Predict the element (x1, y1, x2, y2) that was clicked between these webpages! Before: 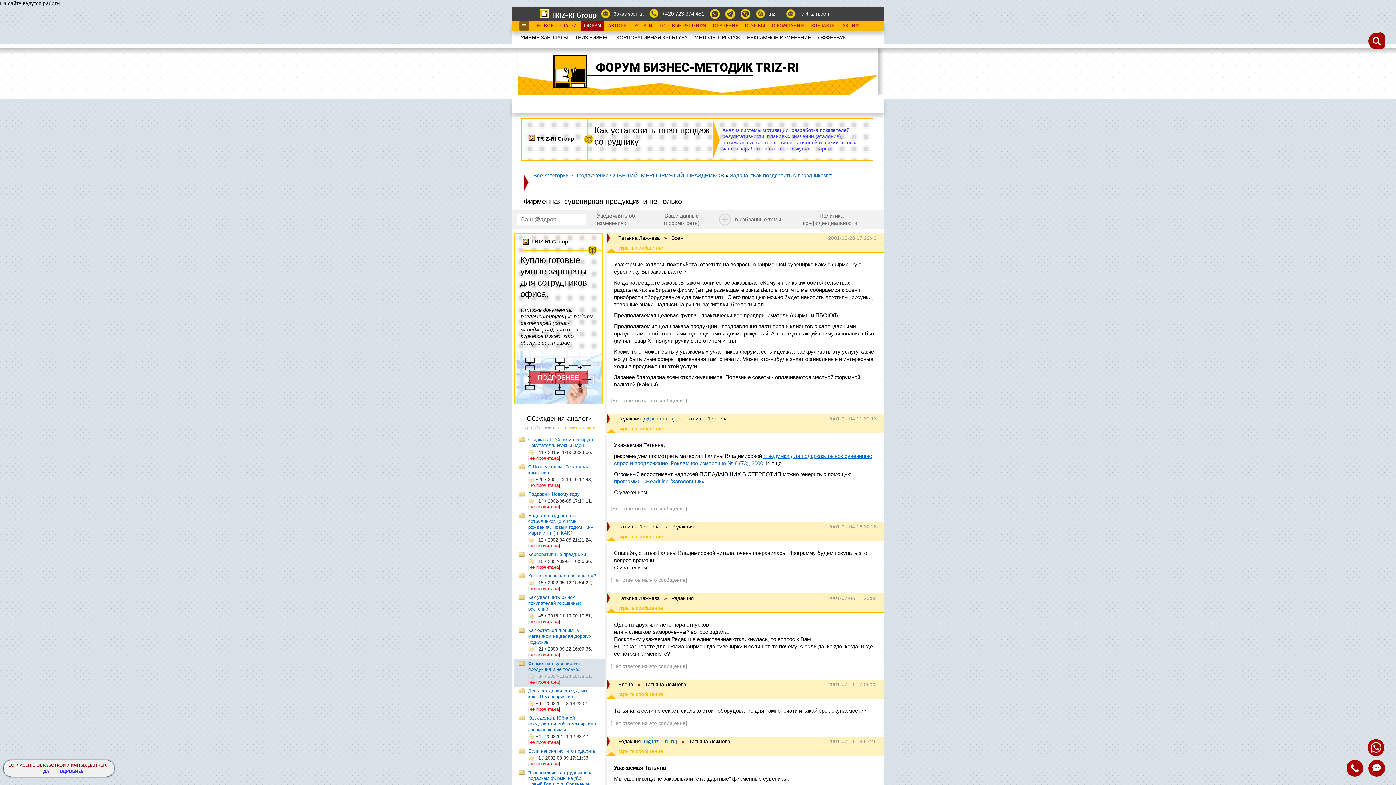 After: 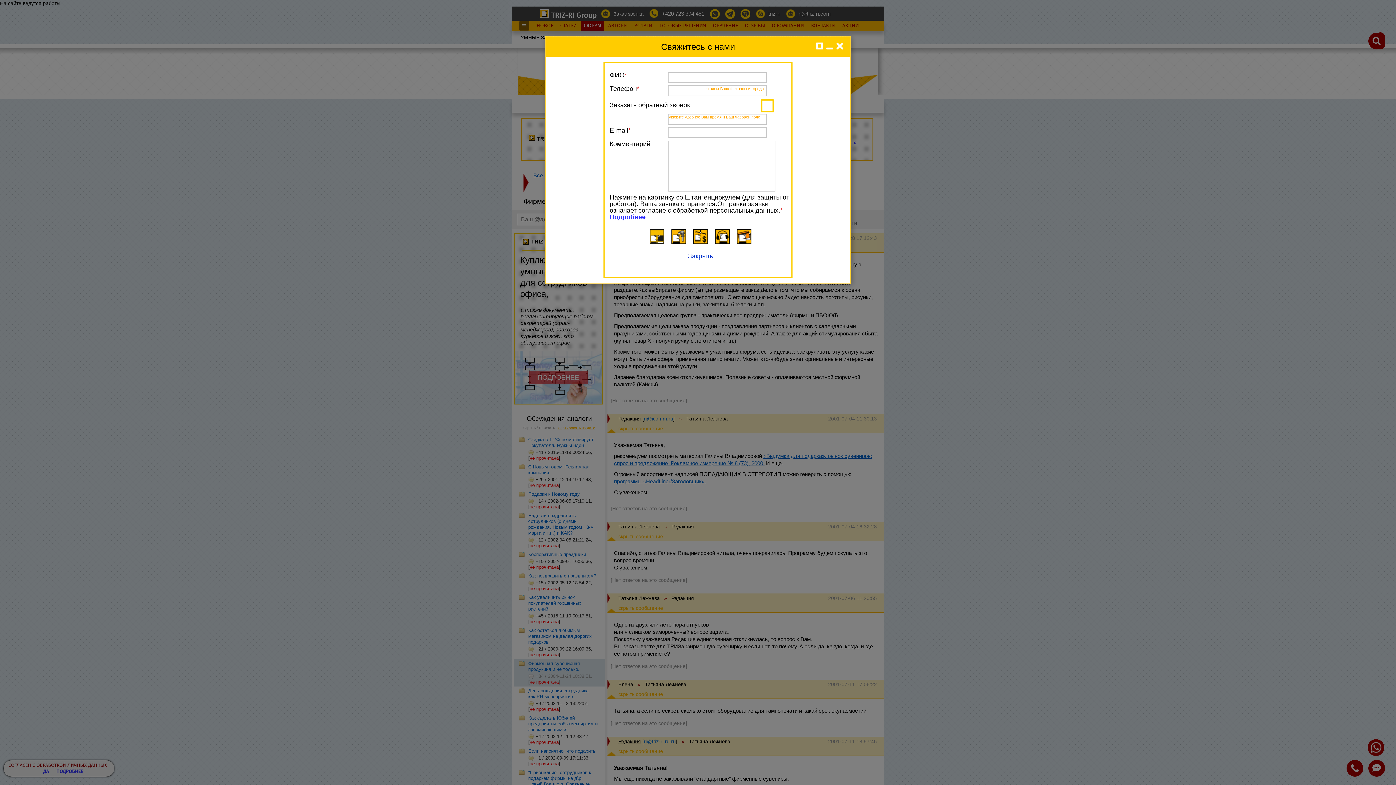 Action: bbox: (1368, 760, 1385, 777)